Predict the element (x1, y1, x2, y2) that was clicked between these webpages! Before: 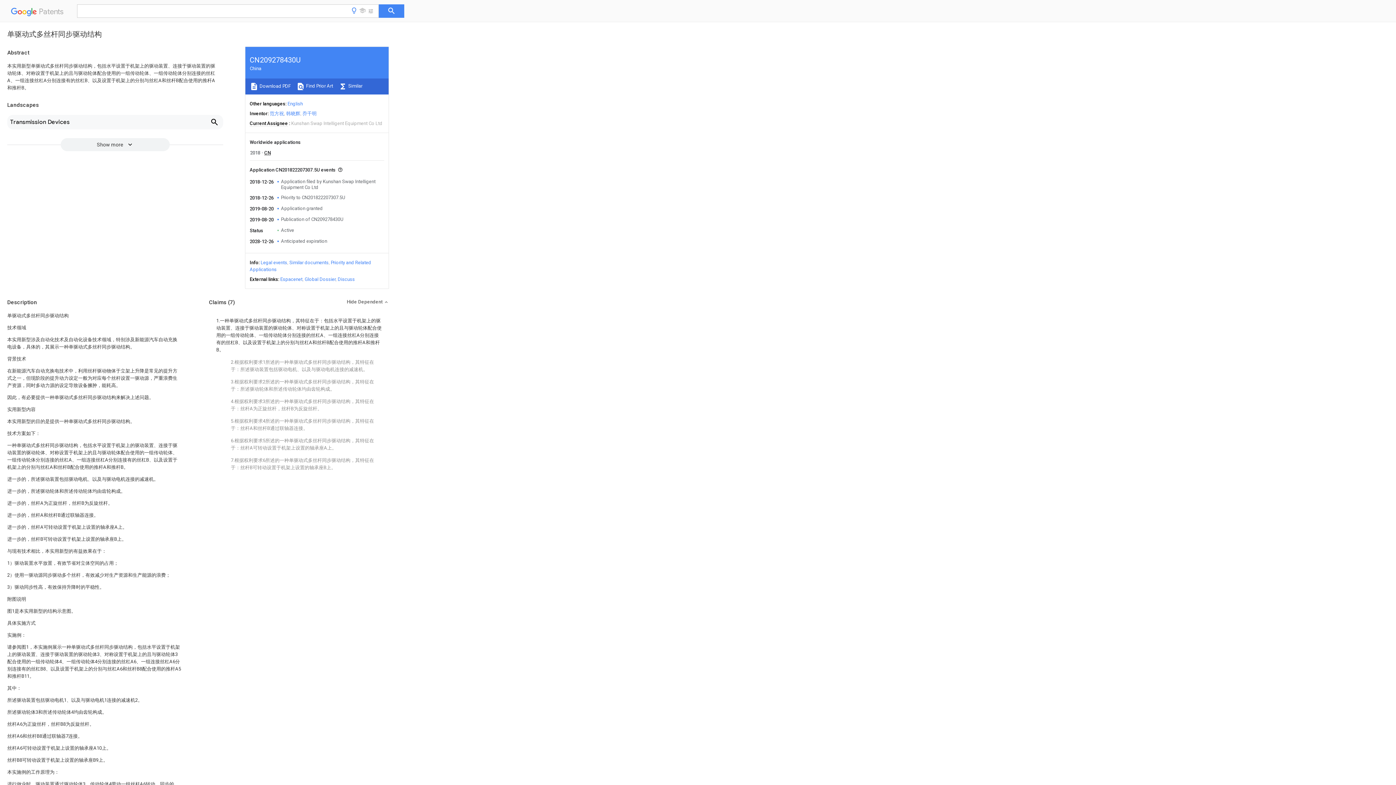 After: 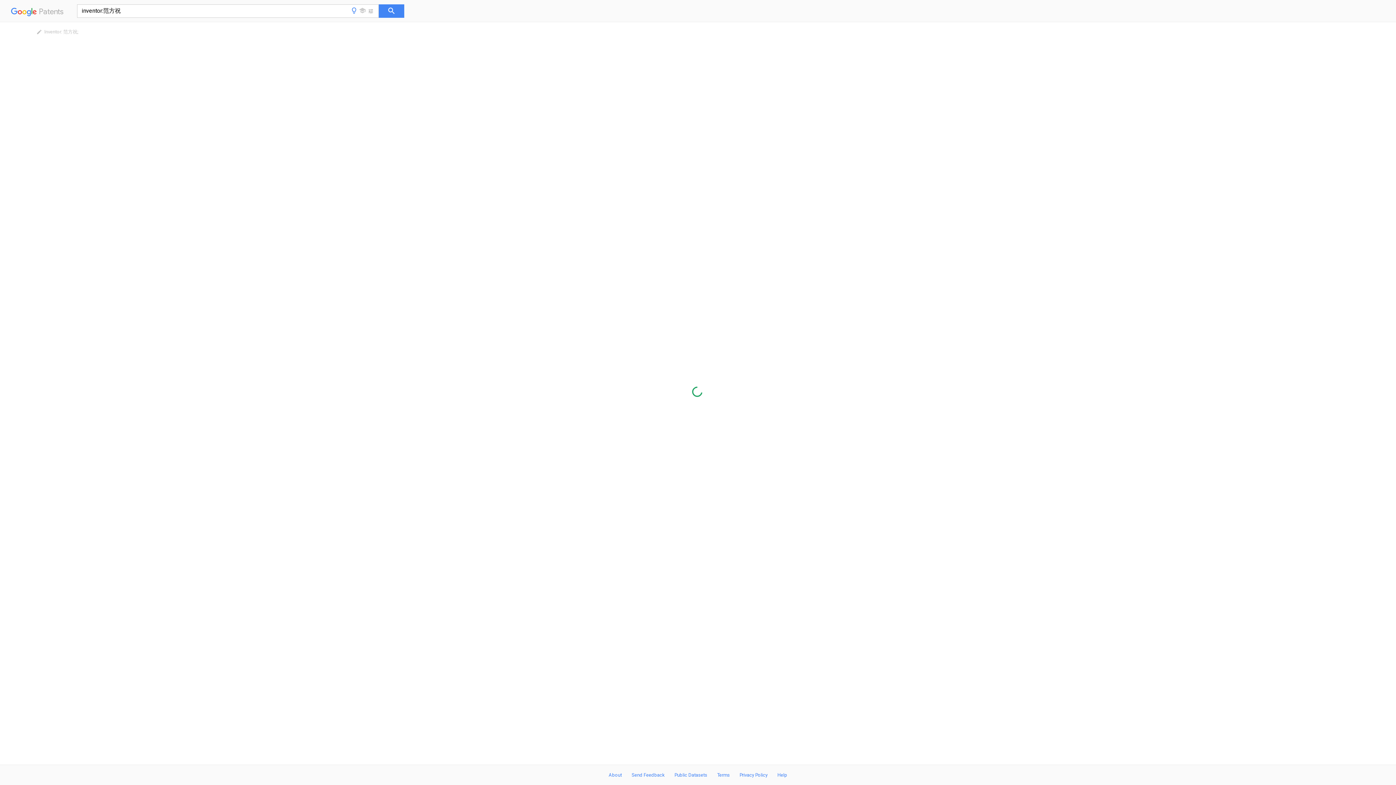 Action: label: 范方祝 bbox: (269, 110, 284, 116)